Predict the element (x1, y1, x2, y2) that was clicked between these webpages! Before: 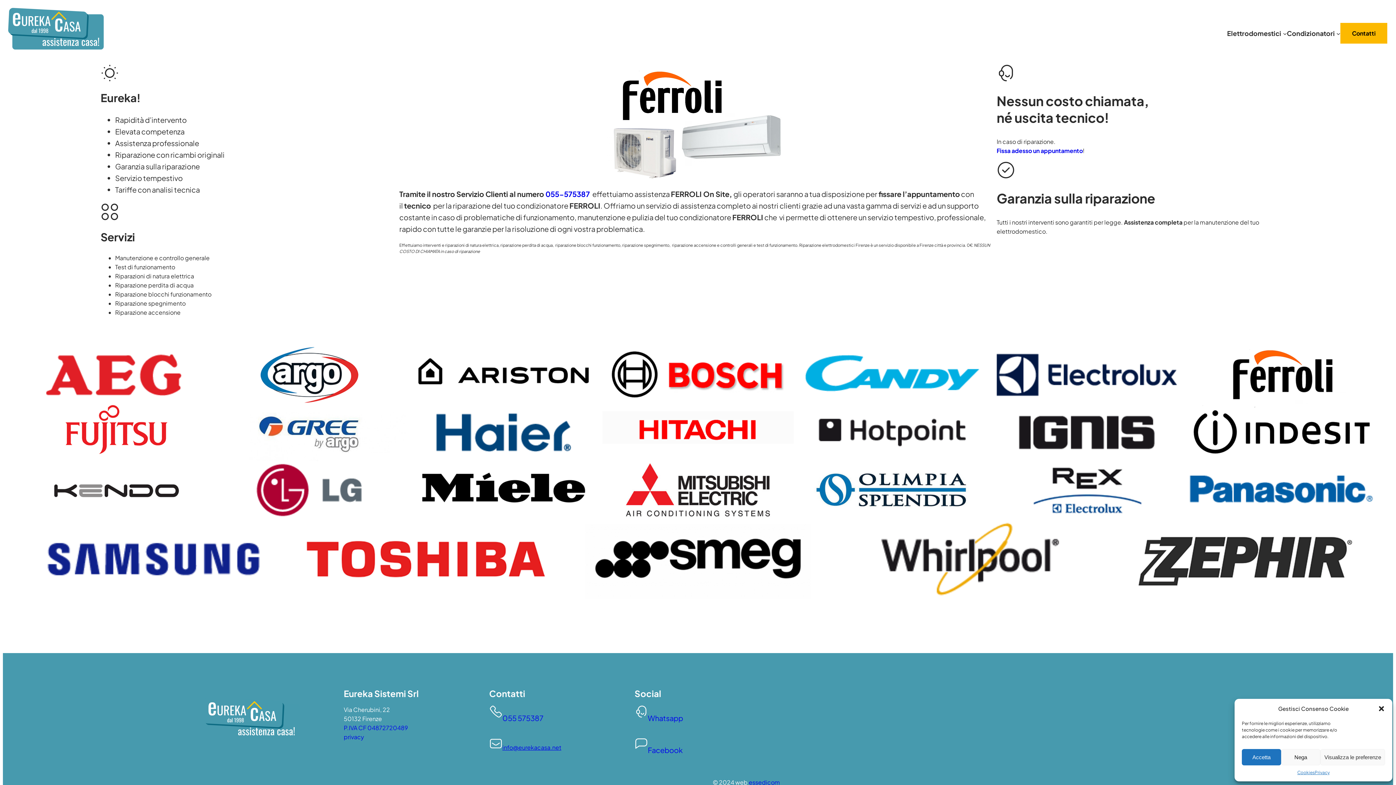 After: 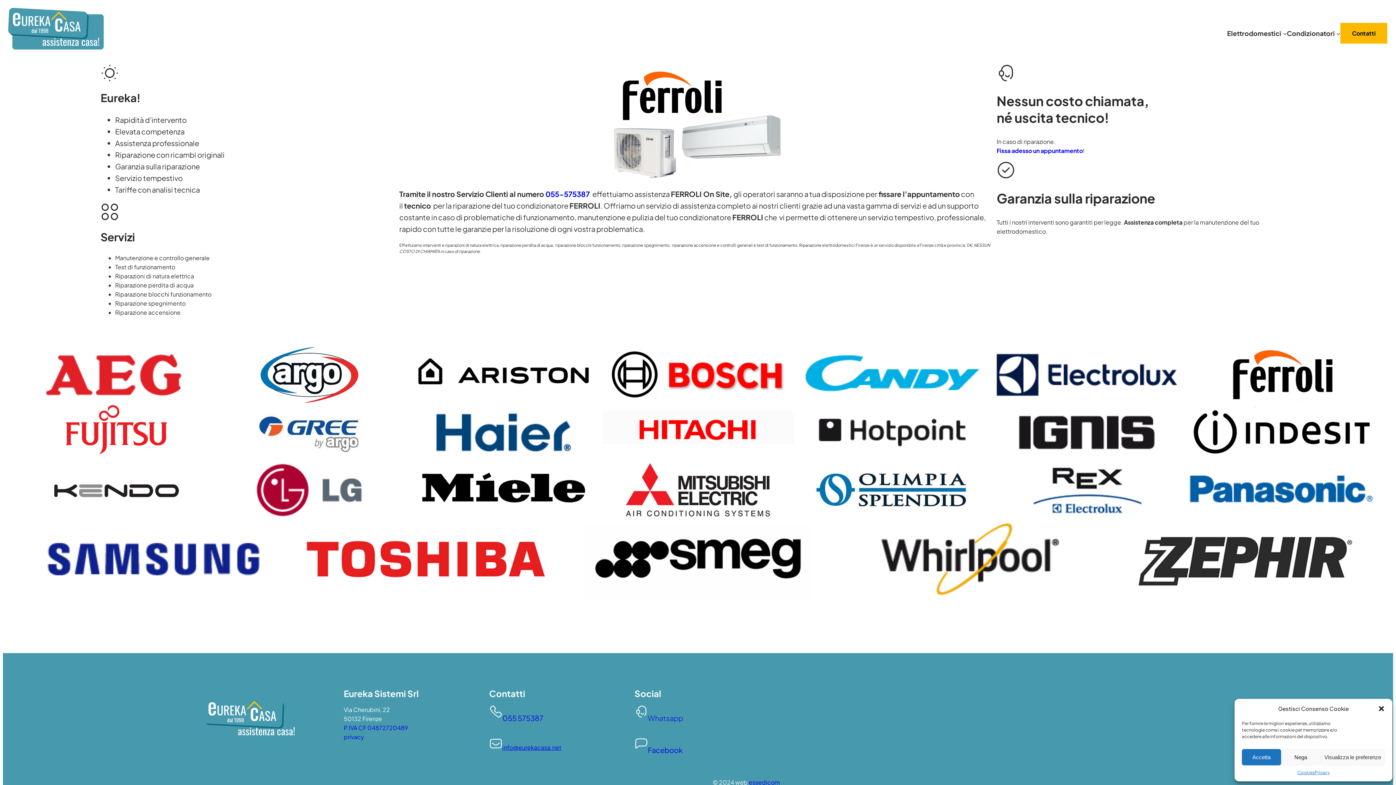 Action: label: Whatsapp bbox: (647, 713, 683, 723)